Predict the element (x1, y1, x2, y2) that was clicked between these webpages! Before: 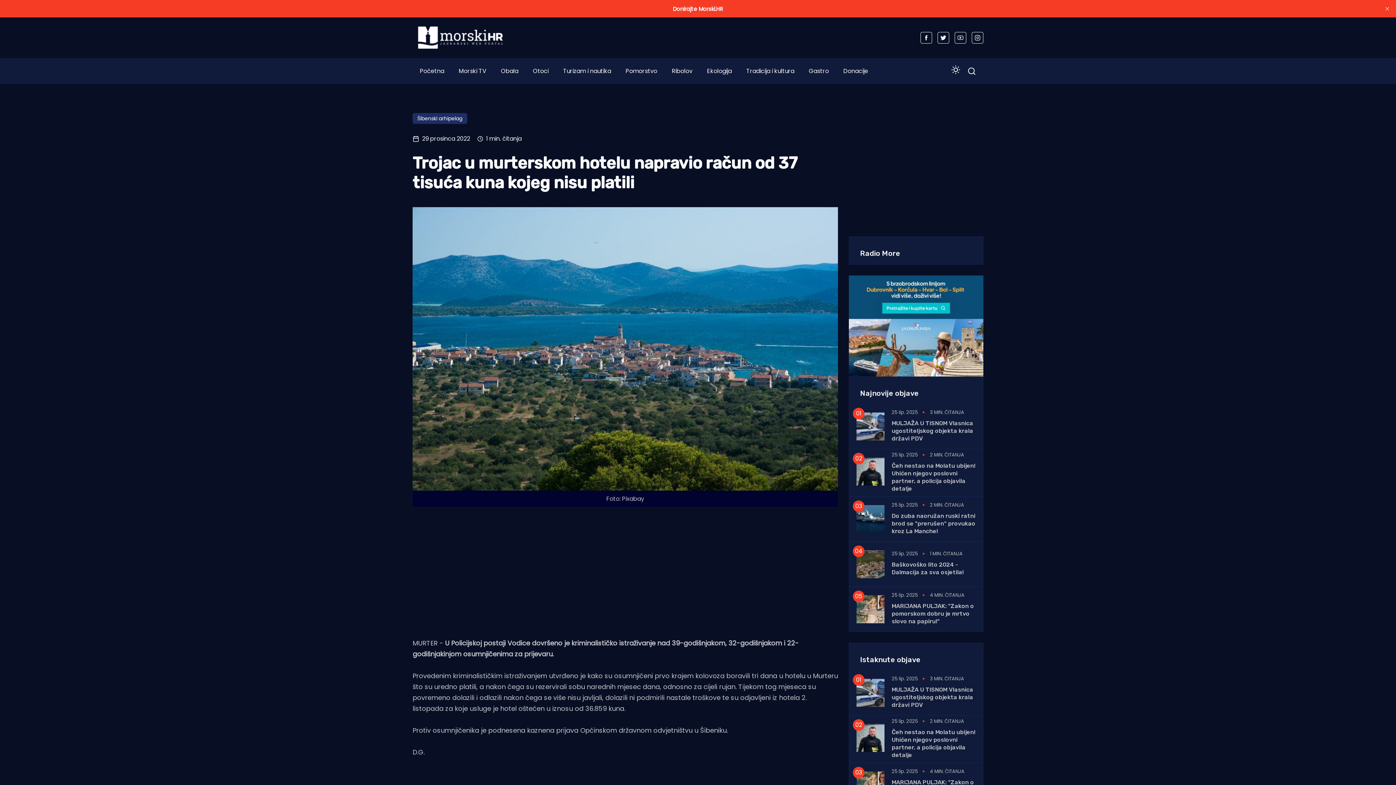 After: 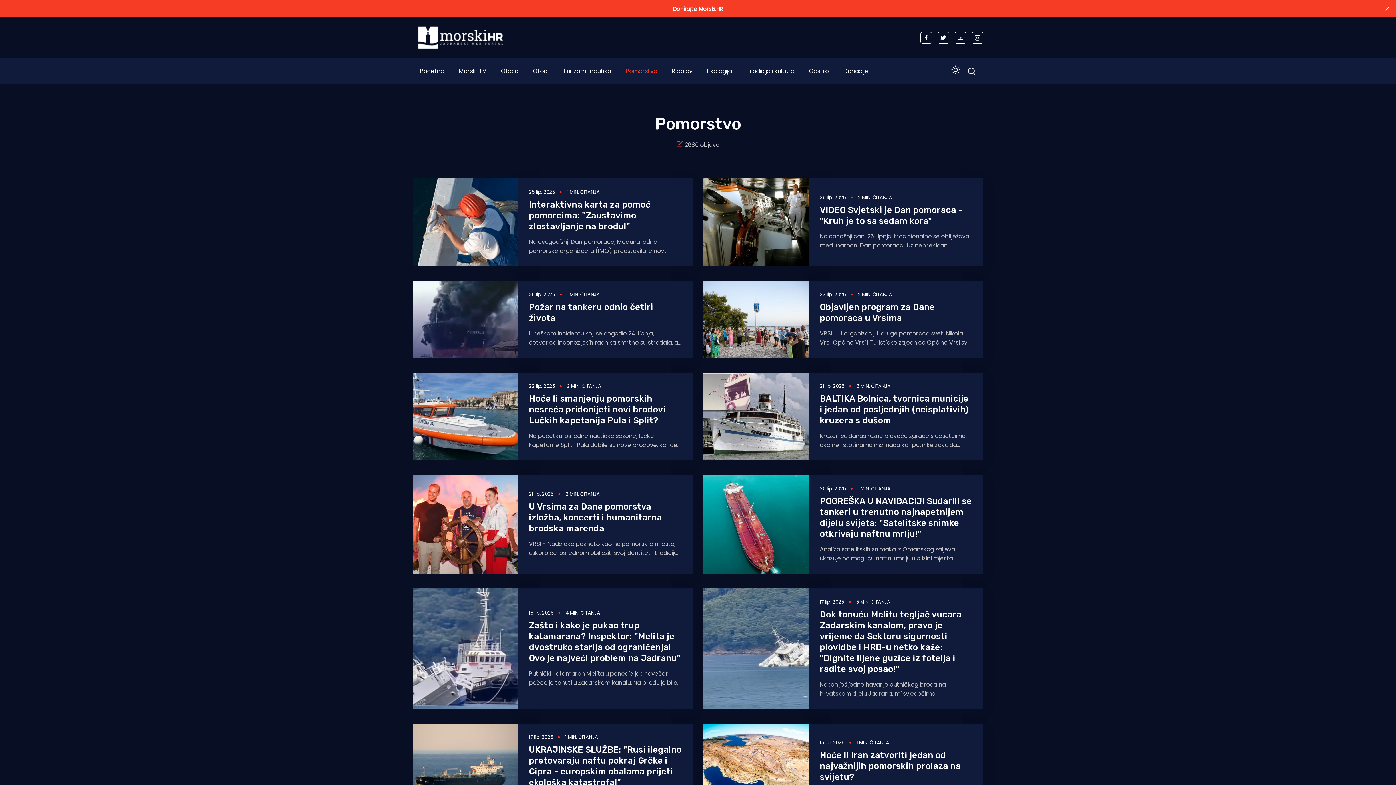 Action: bbox: (625, 66, 657, 75) label: Pomorstvo